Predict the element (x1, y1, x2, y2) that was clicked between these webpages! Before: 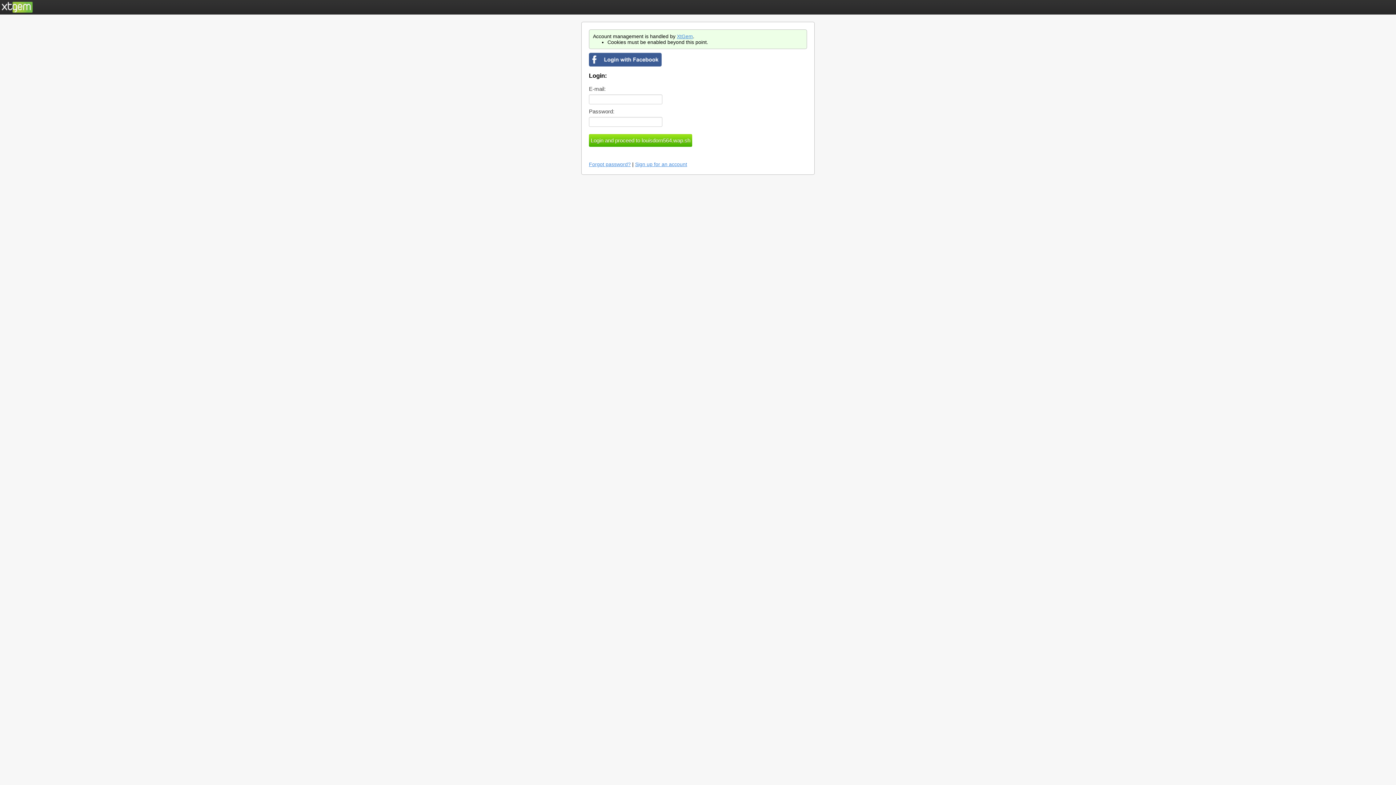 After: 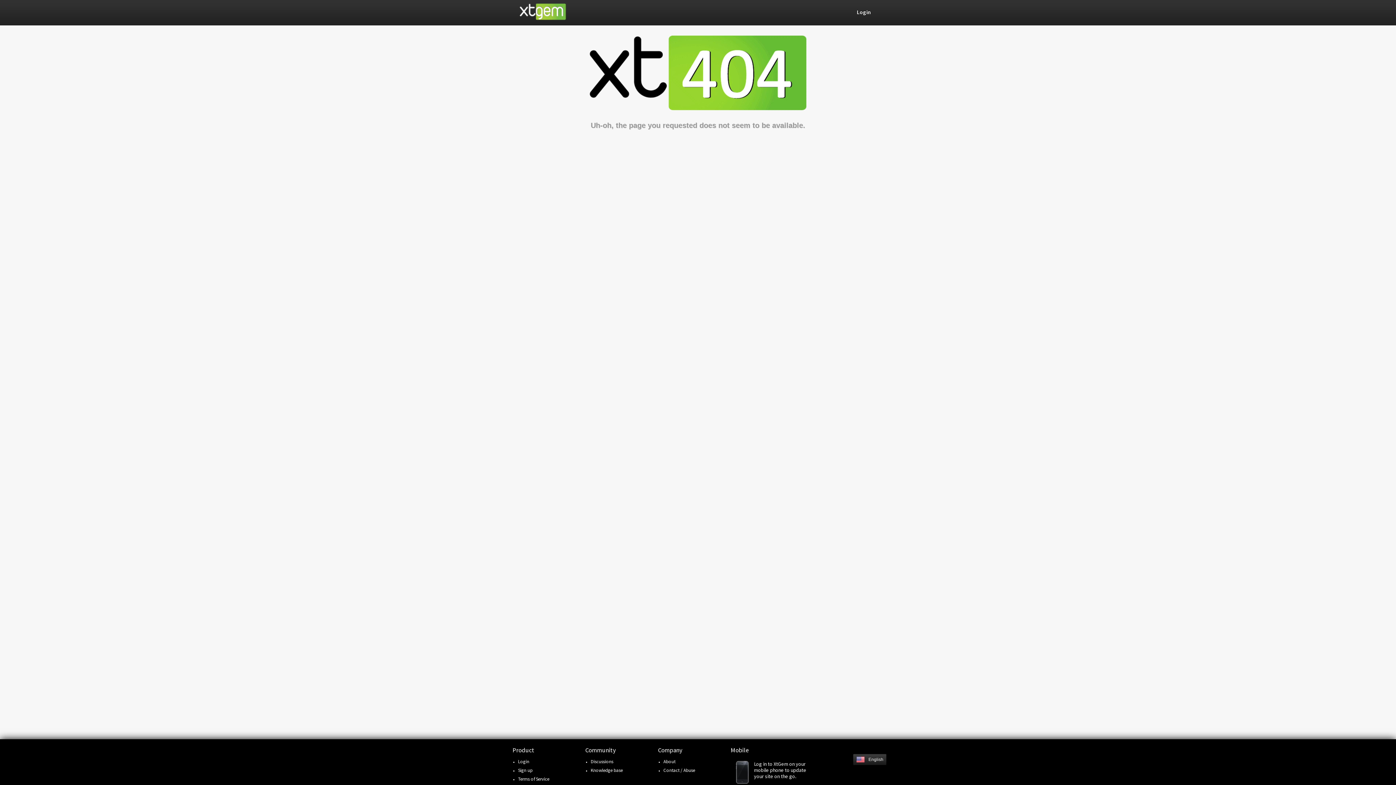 Action: bbox: (635, 161, 687, 167) label: Sign up for an account